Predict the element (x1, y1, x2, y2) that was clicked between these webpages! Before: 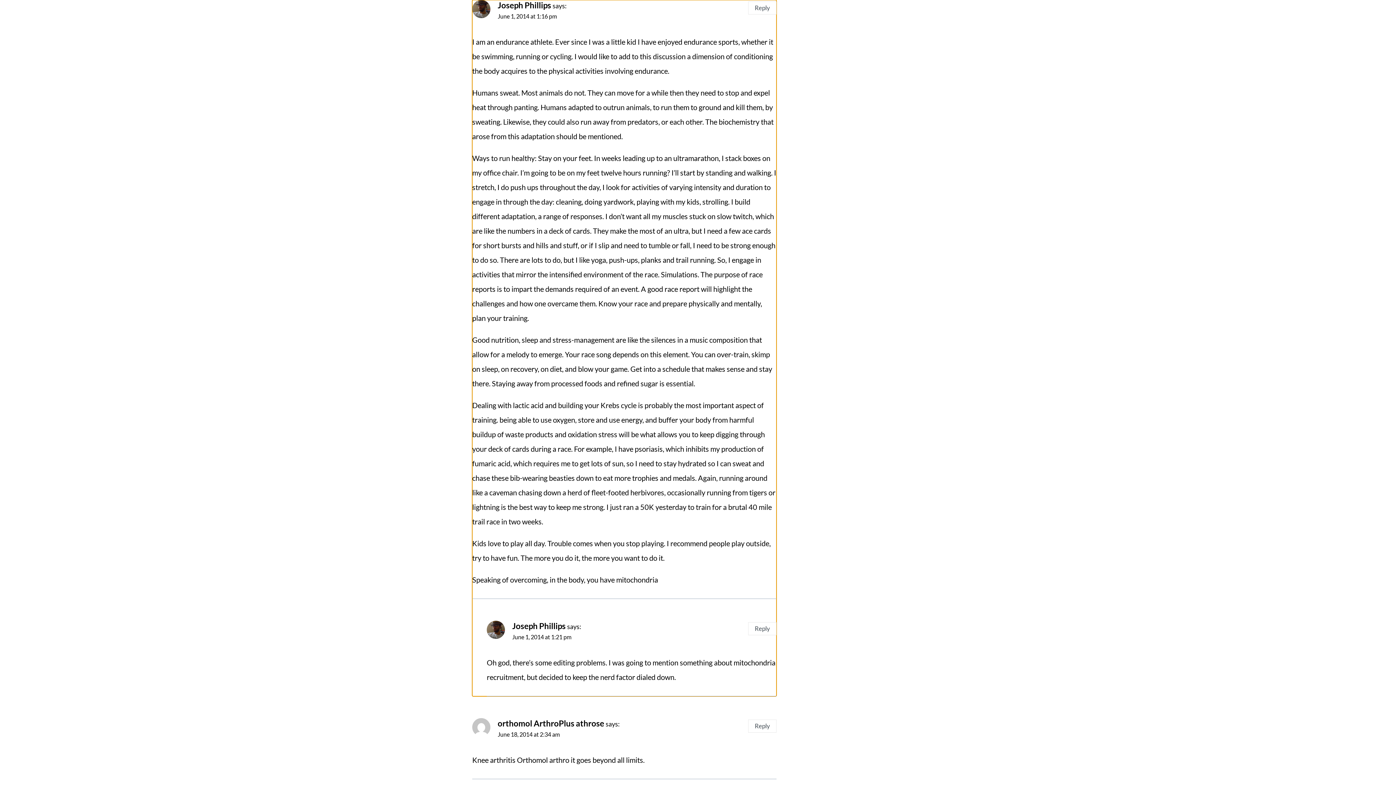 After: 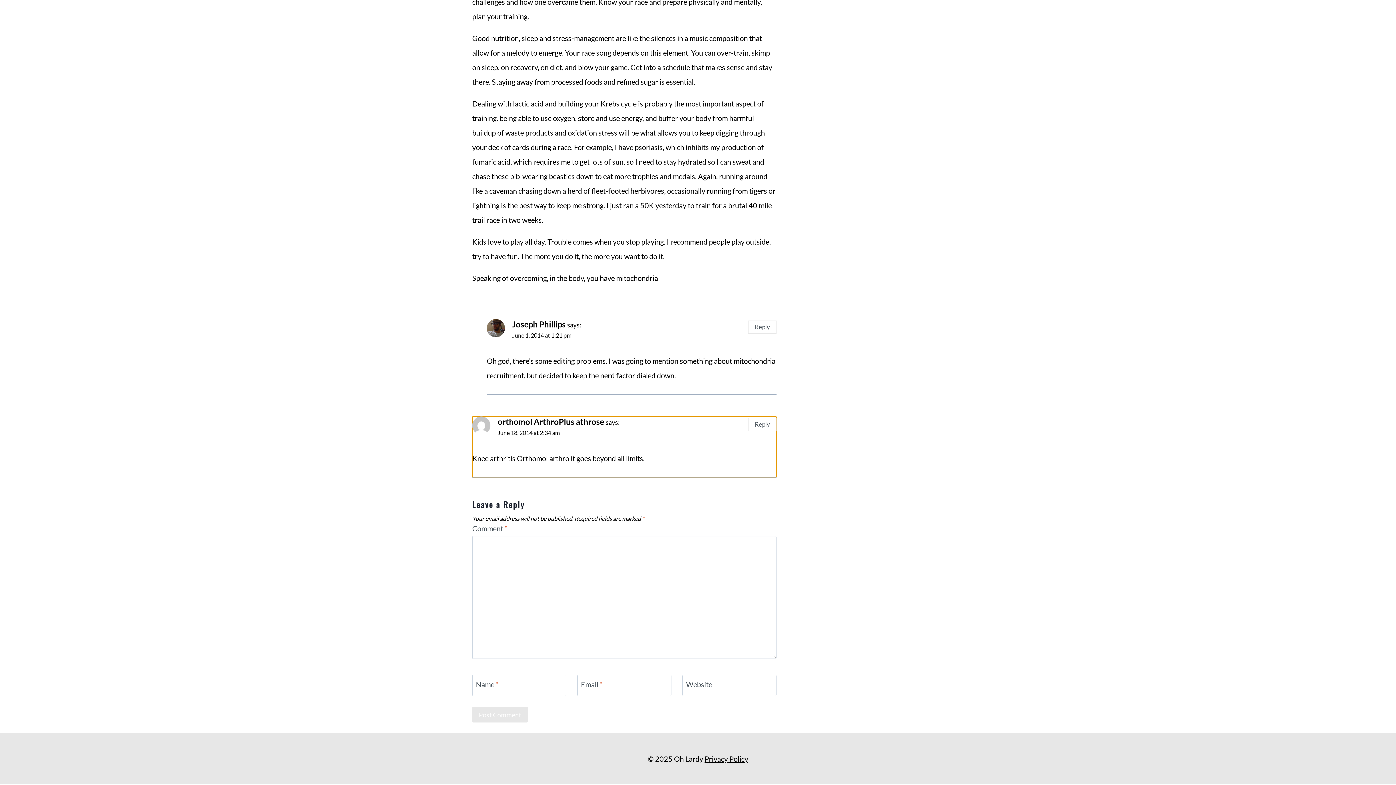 Action: label: June 18, 2014 at 2:34 am bbox: (497, 731, 560, 738)